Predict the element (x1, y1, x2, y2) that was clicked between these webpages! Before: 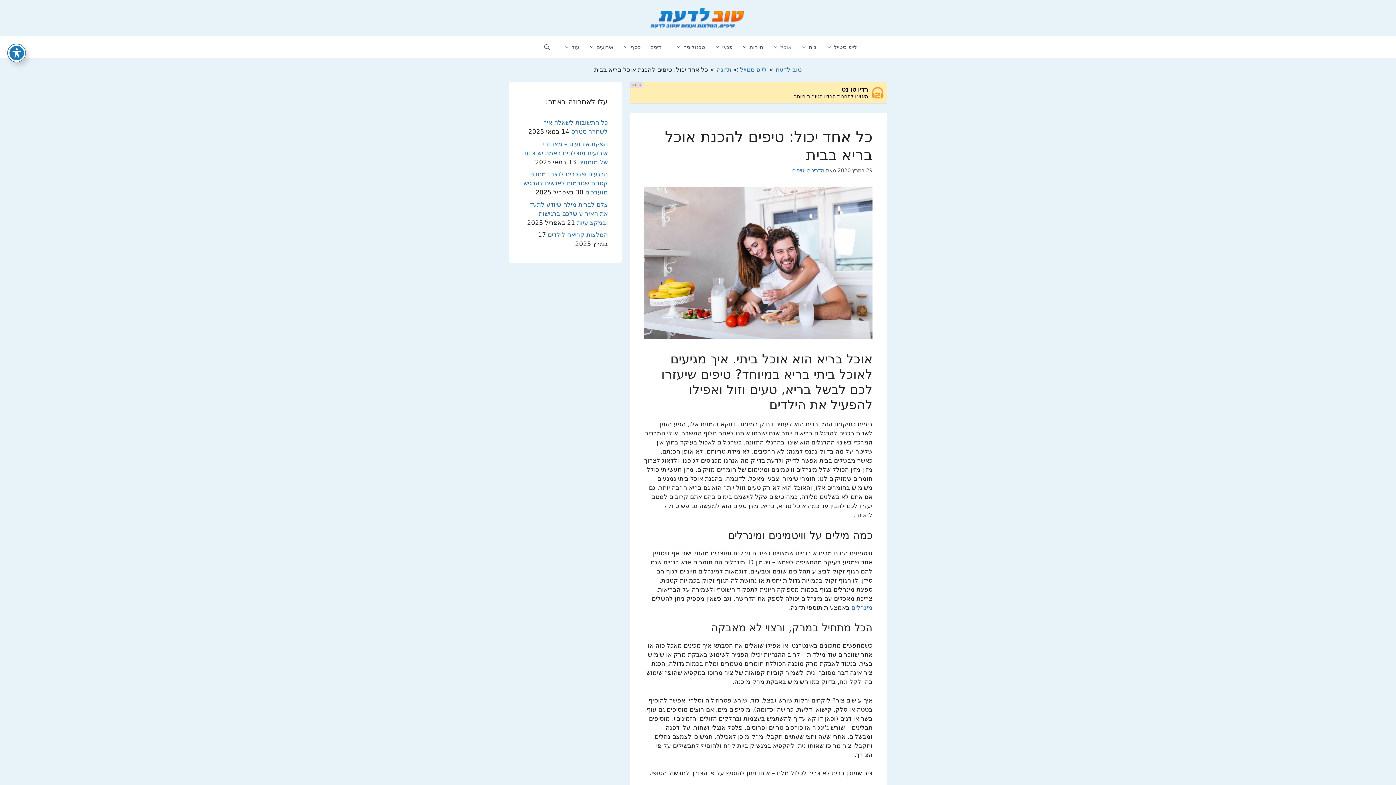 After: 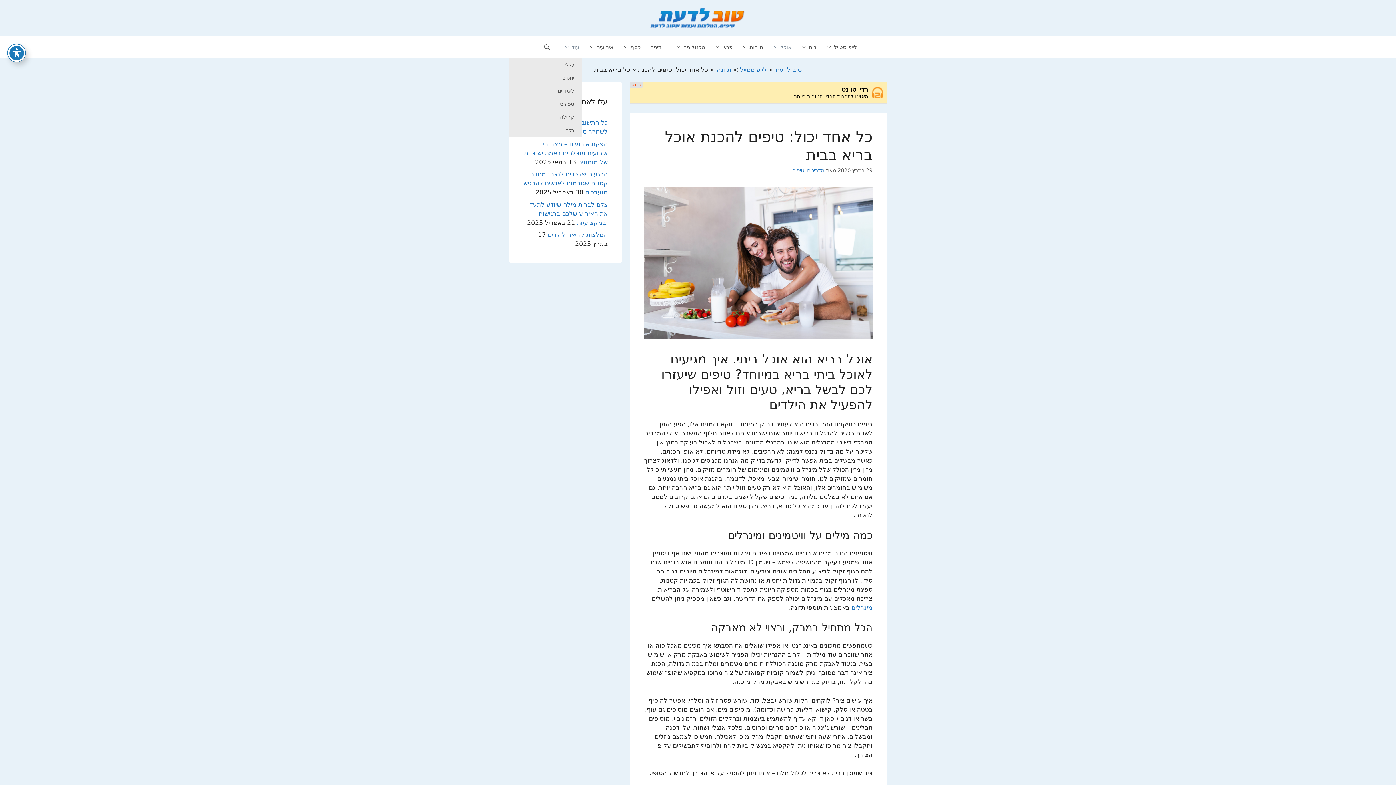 Action: label: עוד bbox: (556, 36, 581, 58)